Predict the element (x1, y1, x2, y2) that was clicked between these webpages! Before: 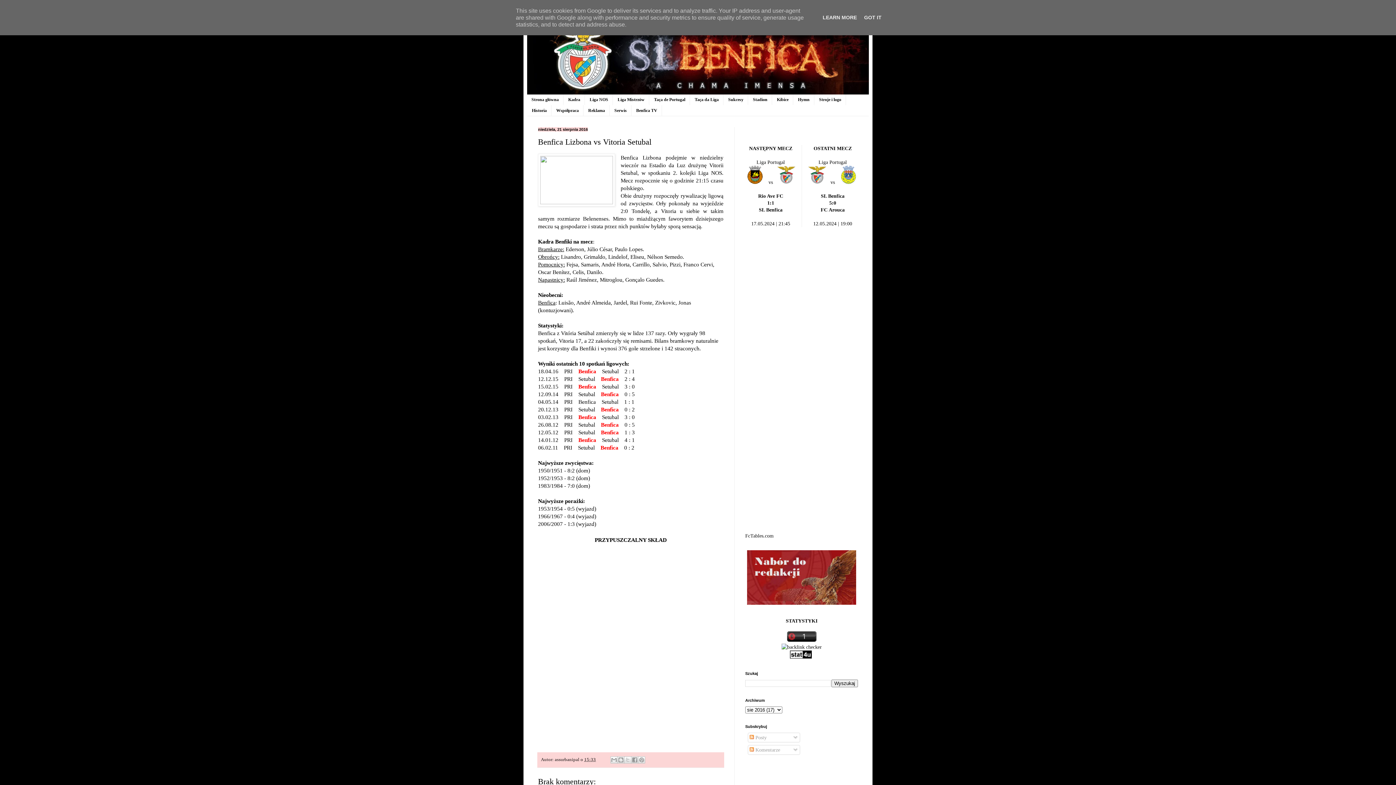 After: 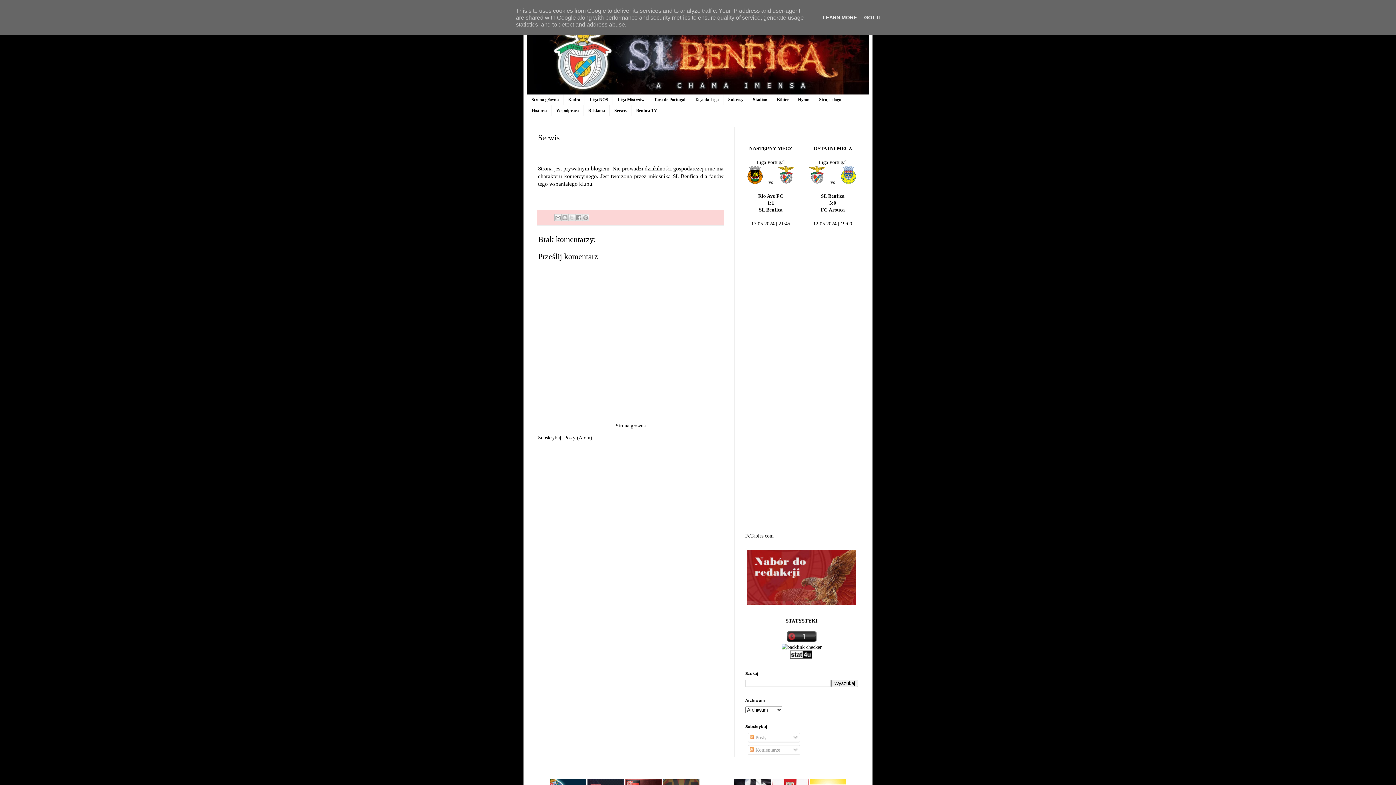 Action: label: Serwis bbox: (609, 105, 631, 115)